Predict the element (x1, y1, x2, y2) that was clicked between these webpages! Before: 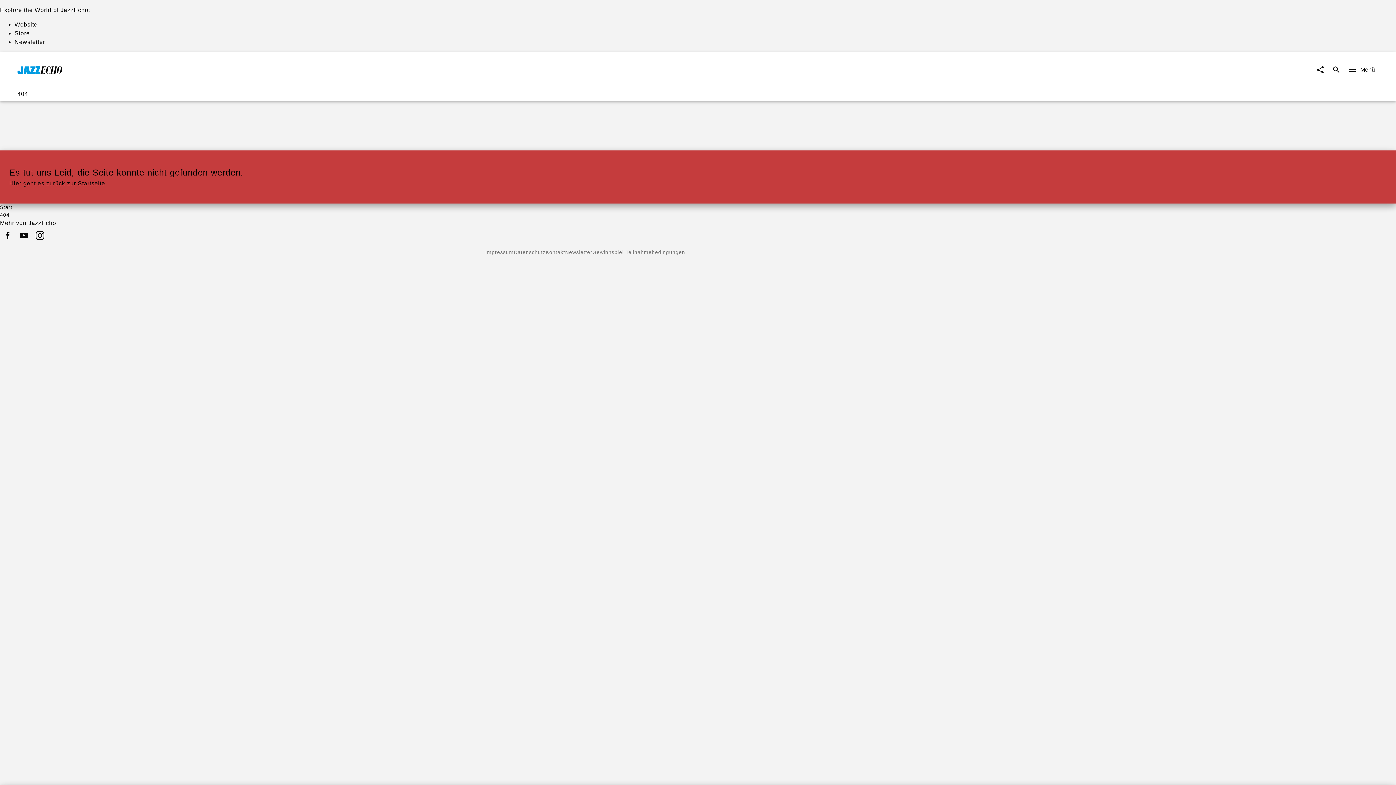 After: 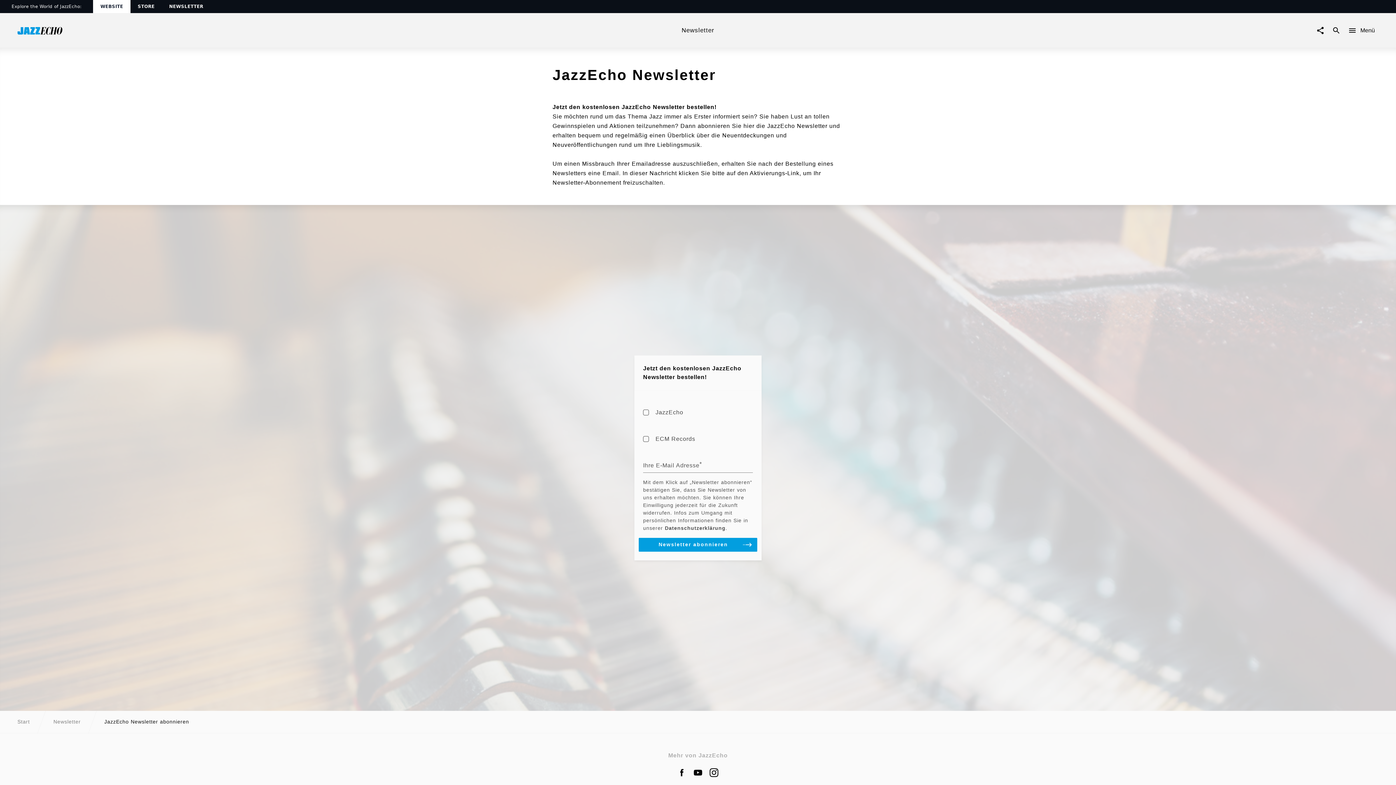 Action: label: Newsletter bbox: (565, 245, 592, 259)